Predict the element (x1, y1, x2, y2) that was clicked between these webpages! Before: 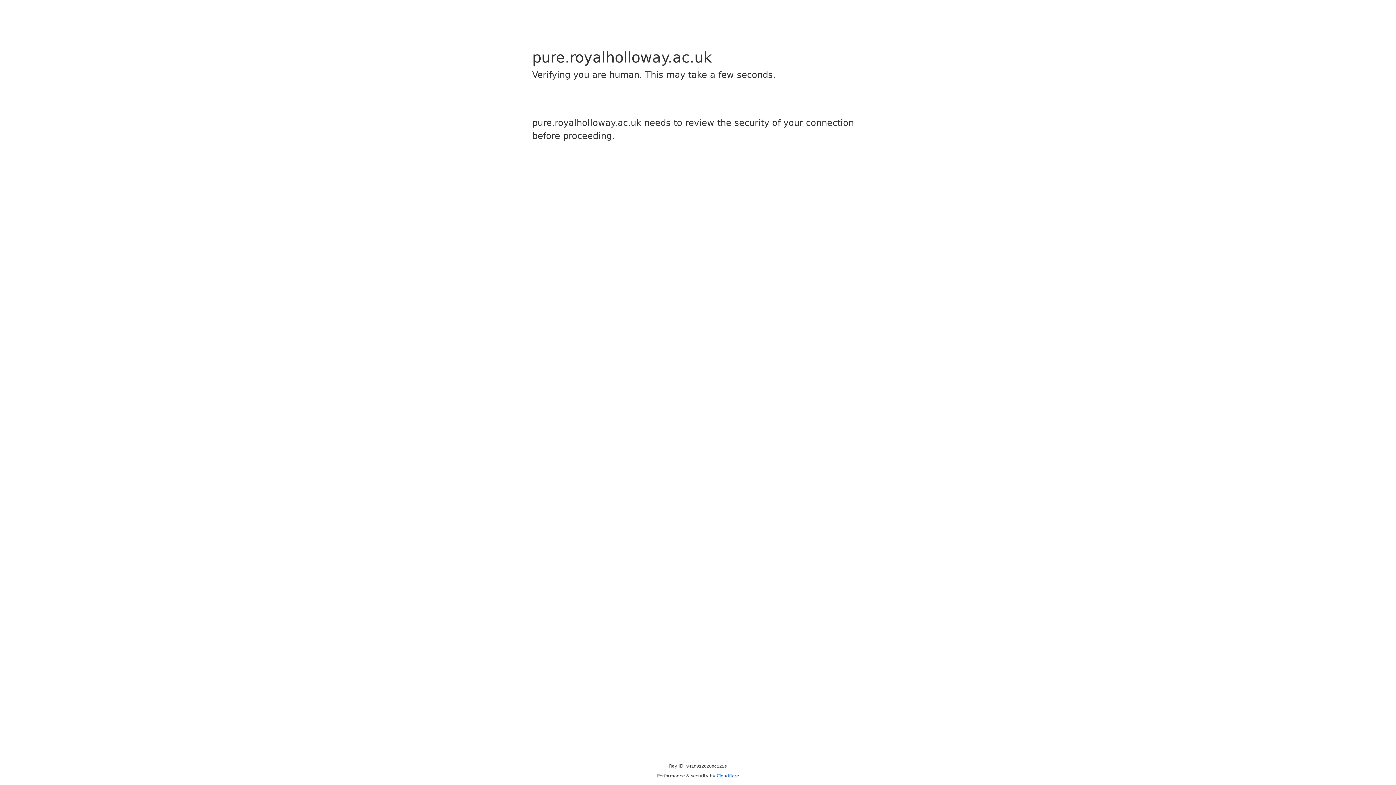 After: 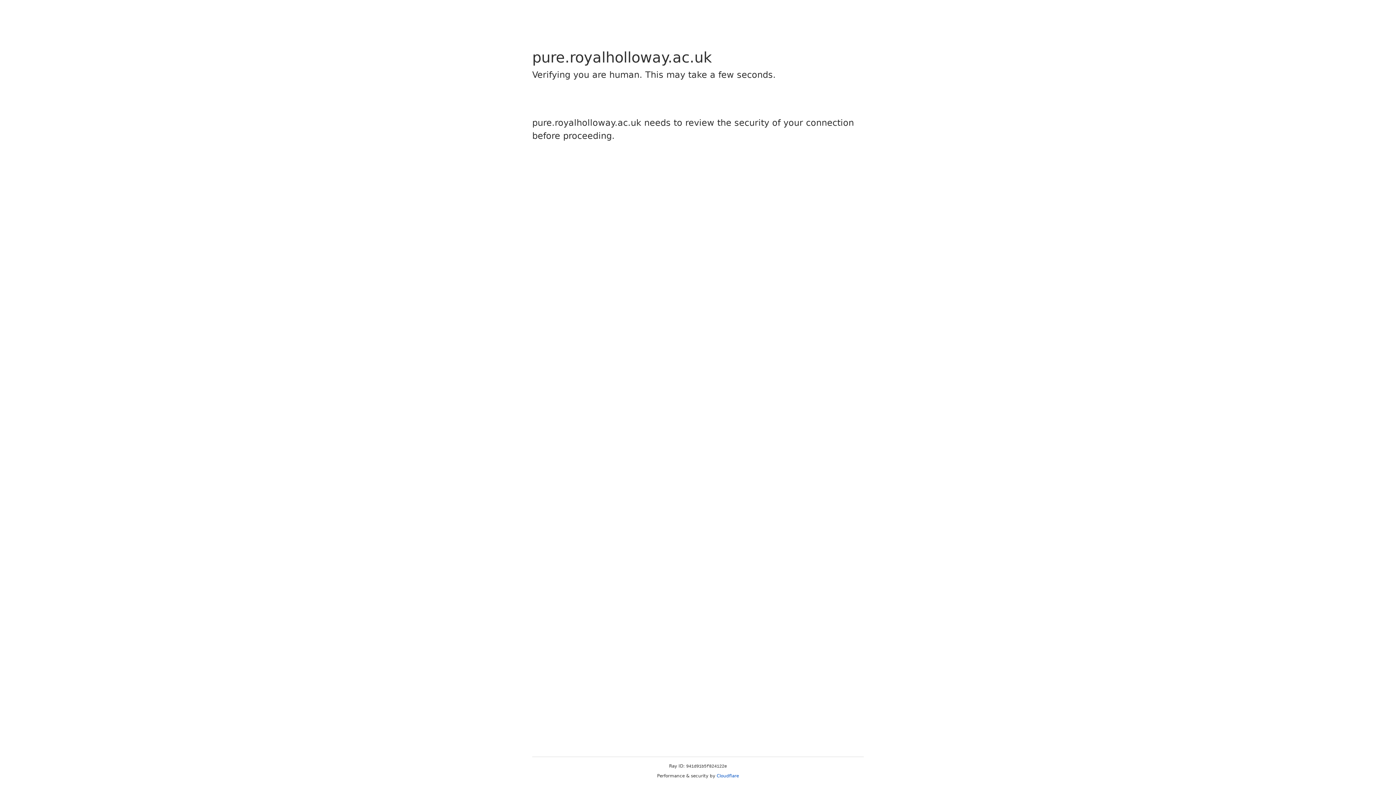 Action: label: Cloudflare bbox: (716, 773, 739, 778)